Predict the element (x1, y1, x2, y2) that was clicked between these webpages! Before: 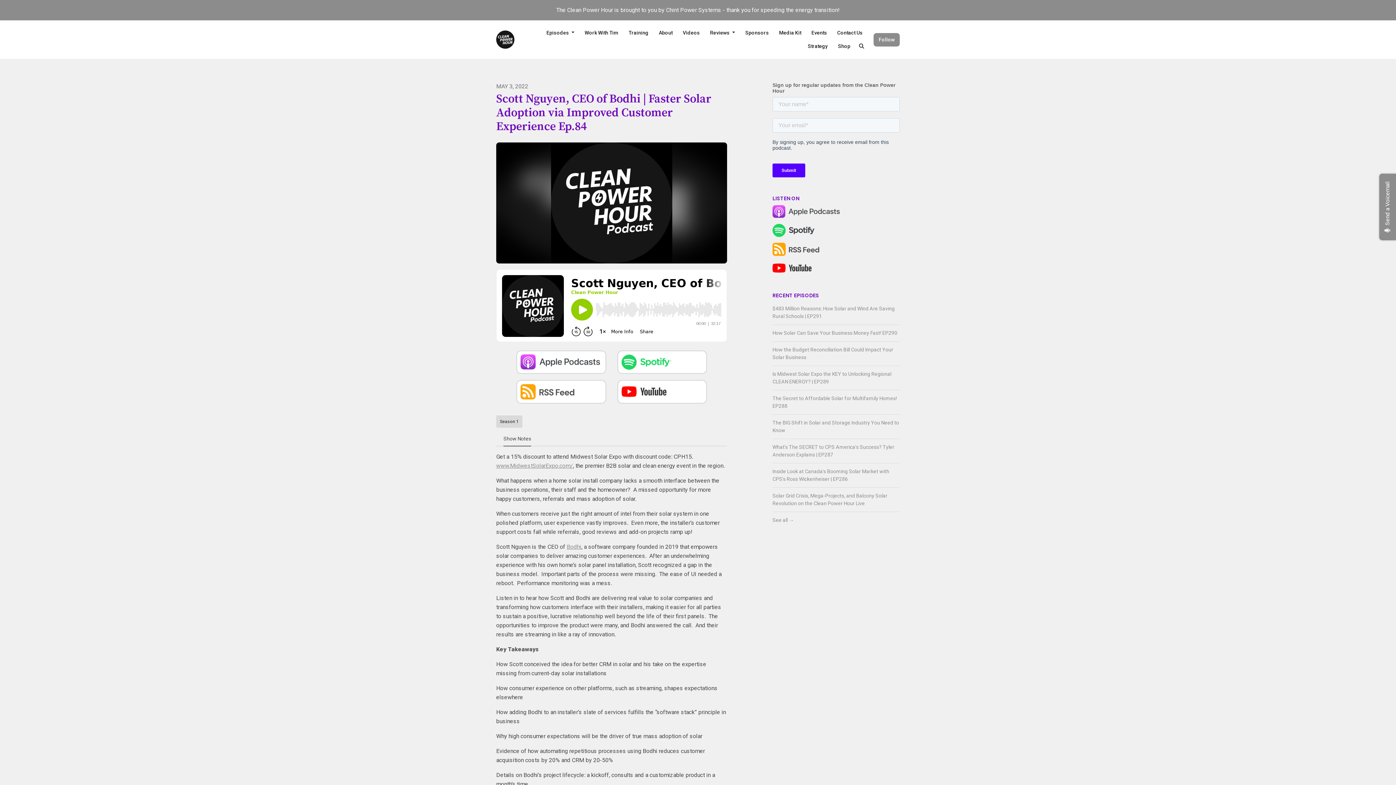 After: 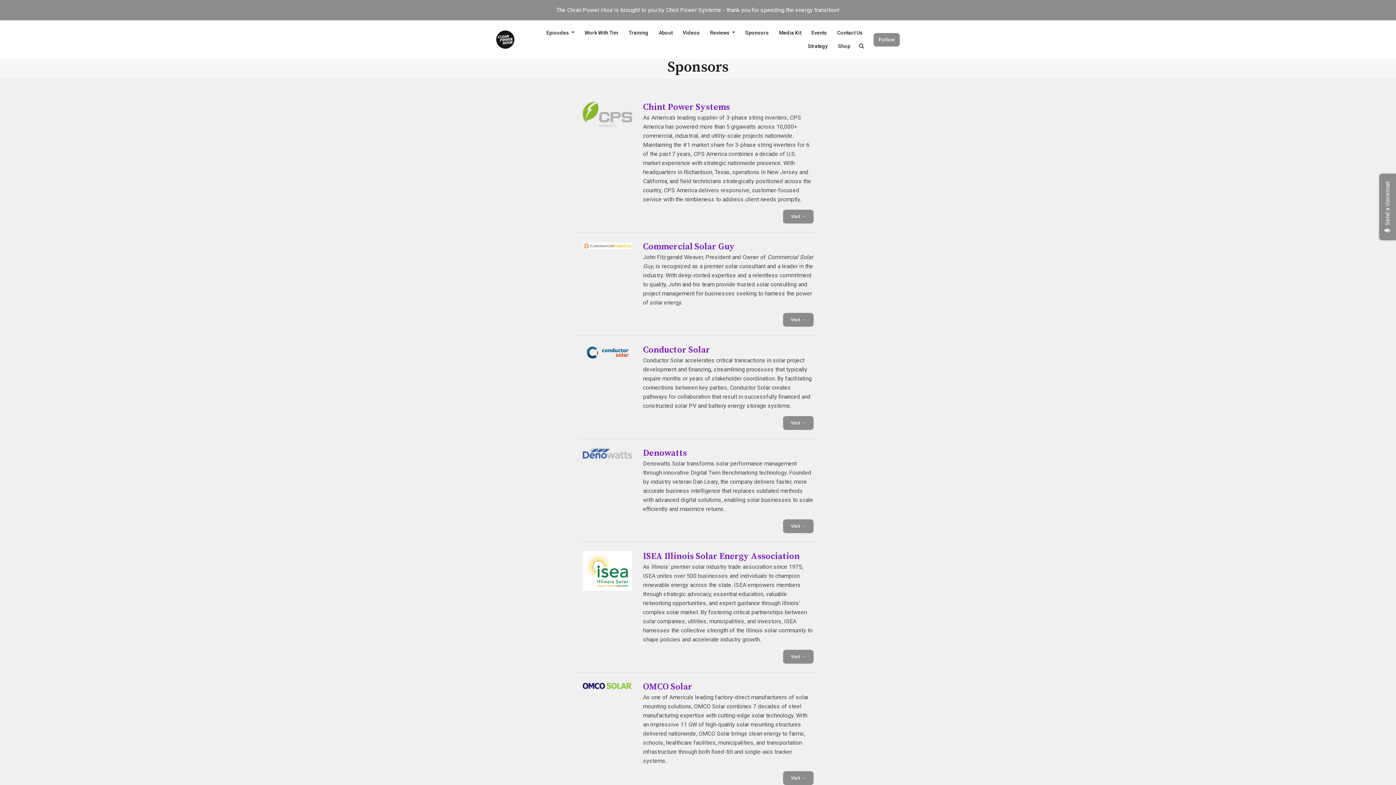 Action: label: Sponsors bbox: (740, 26, 774, 39)